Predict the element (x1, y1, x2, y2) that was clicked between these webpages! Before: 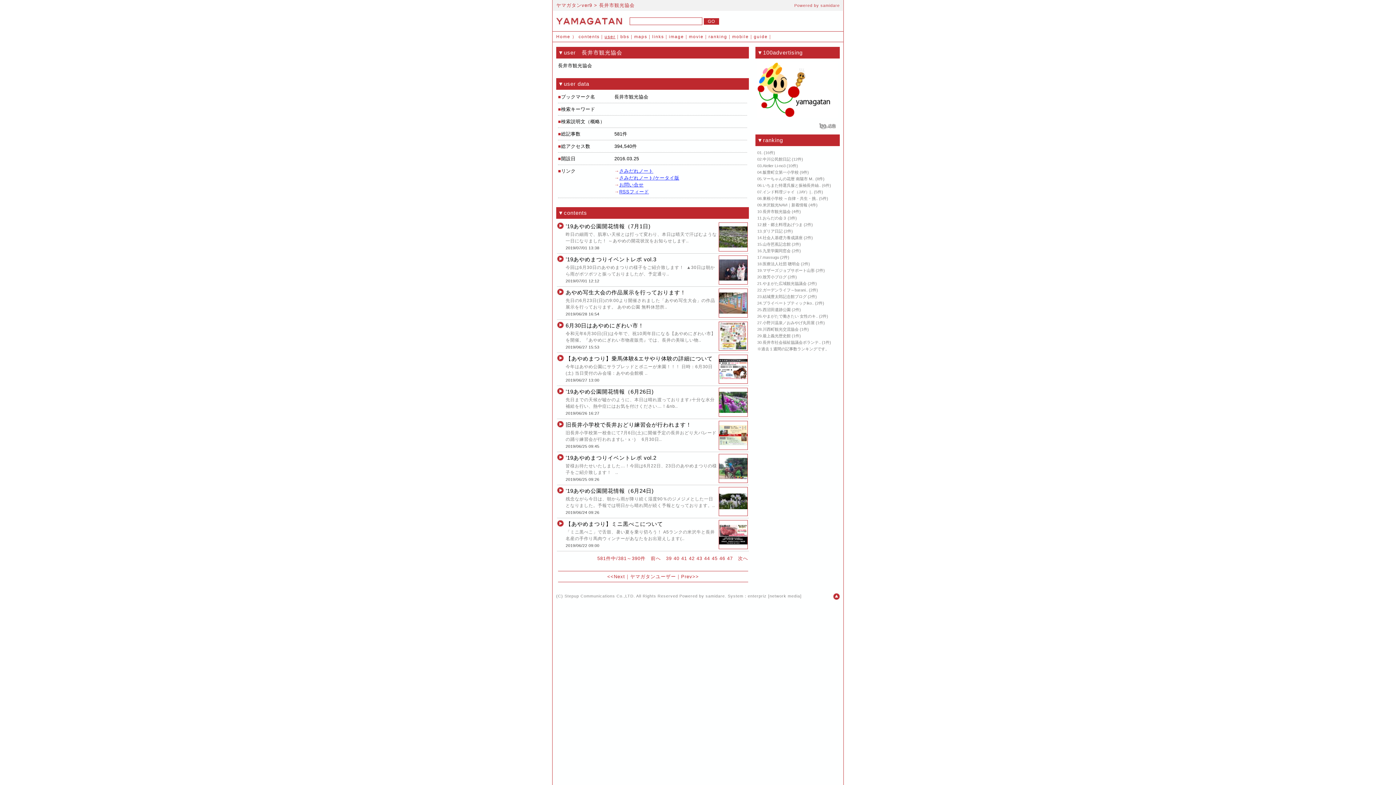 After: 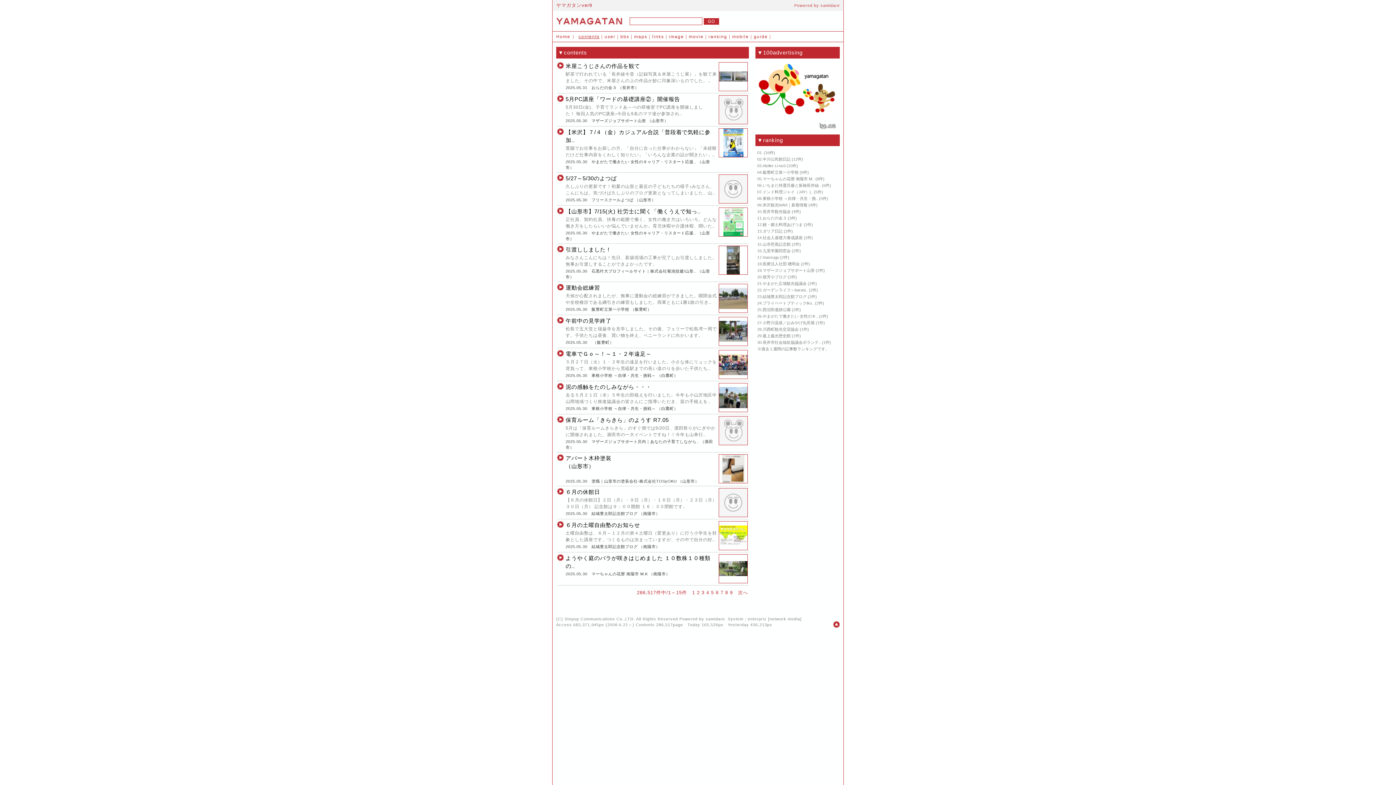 Action: label: Home bbox: (556, 34, 570, 39)